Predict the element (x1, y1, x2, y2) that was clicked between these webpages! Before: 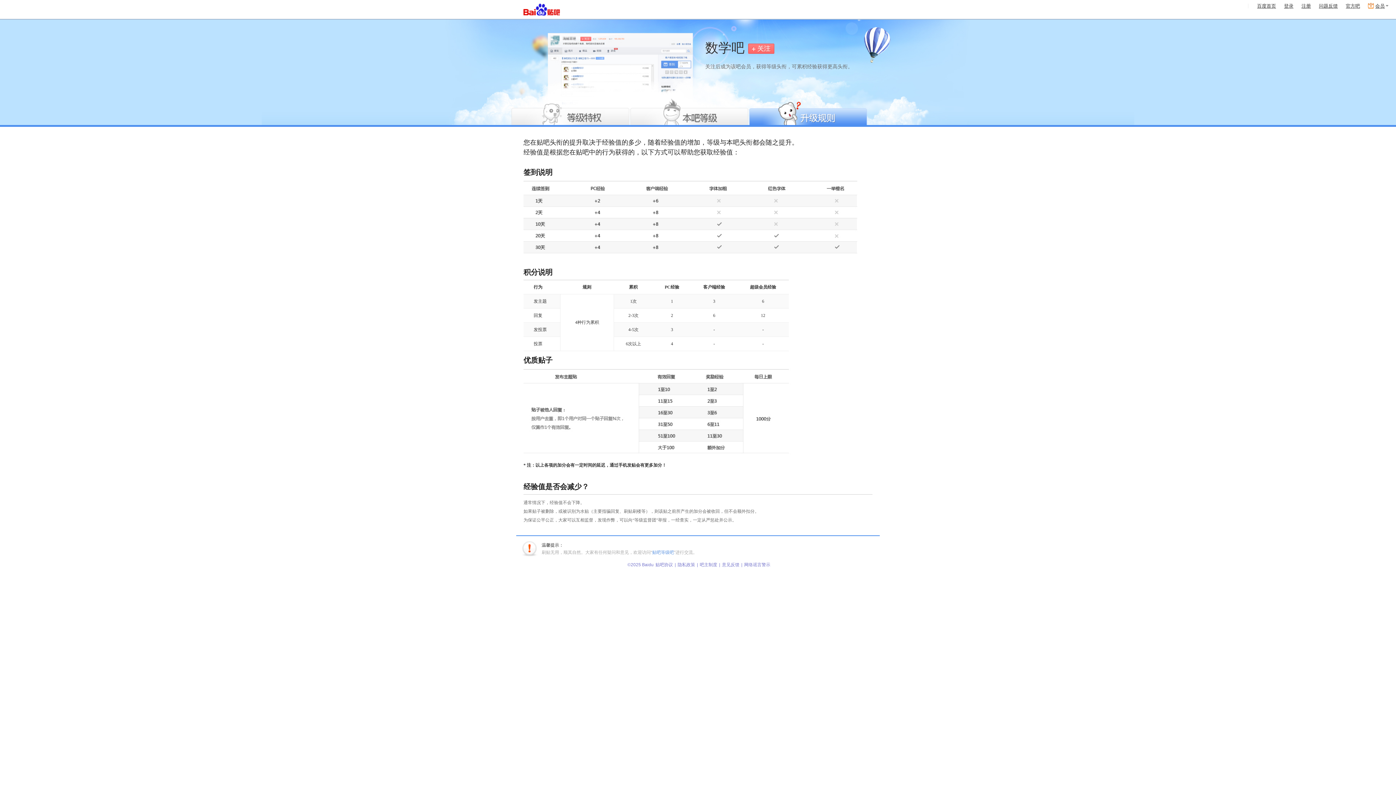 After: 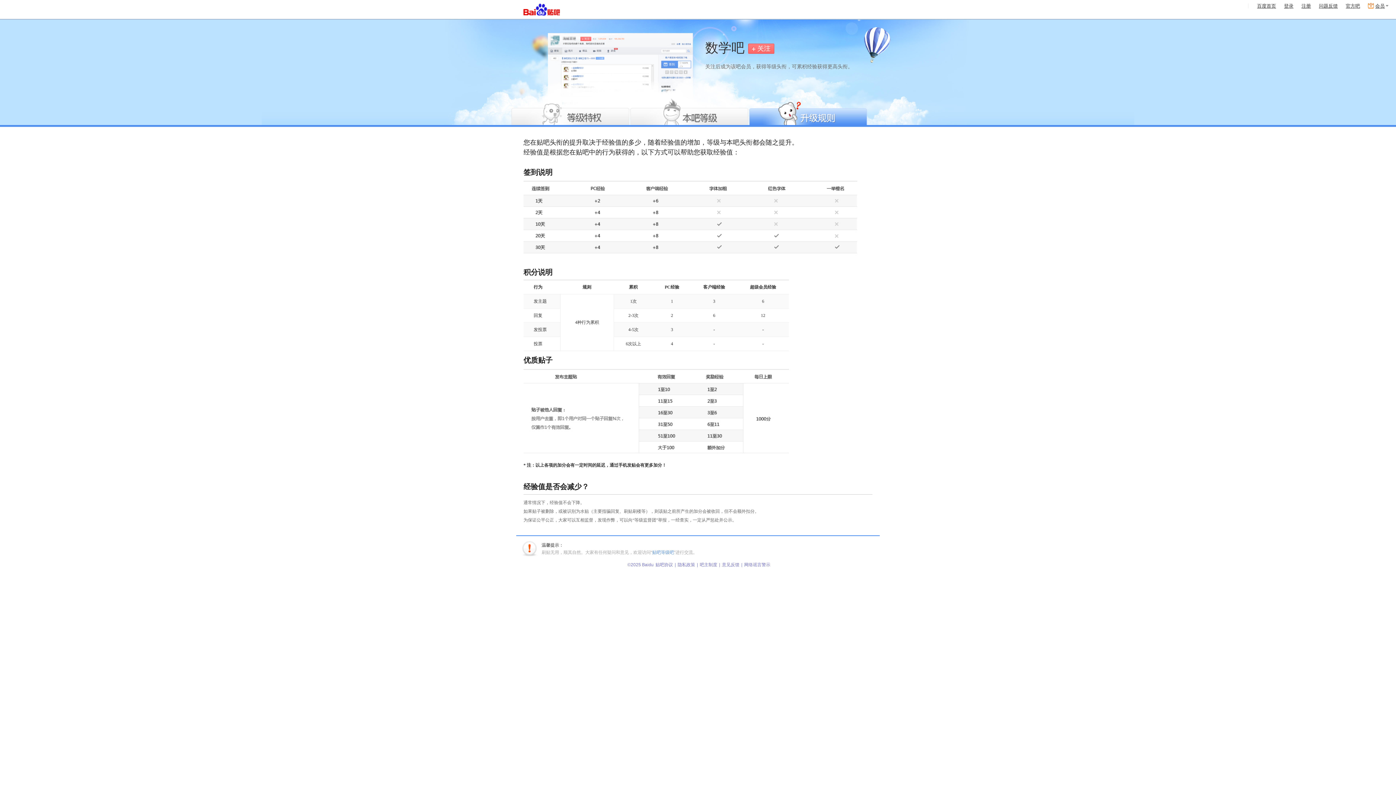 Action: bbox: (744, 562, 770, 567) label: 网络谣言警示